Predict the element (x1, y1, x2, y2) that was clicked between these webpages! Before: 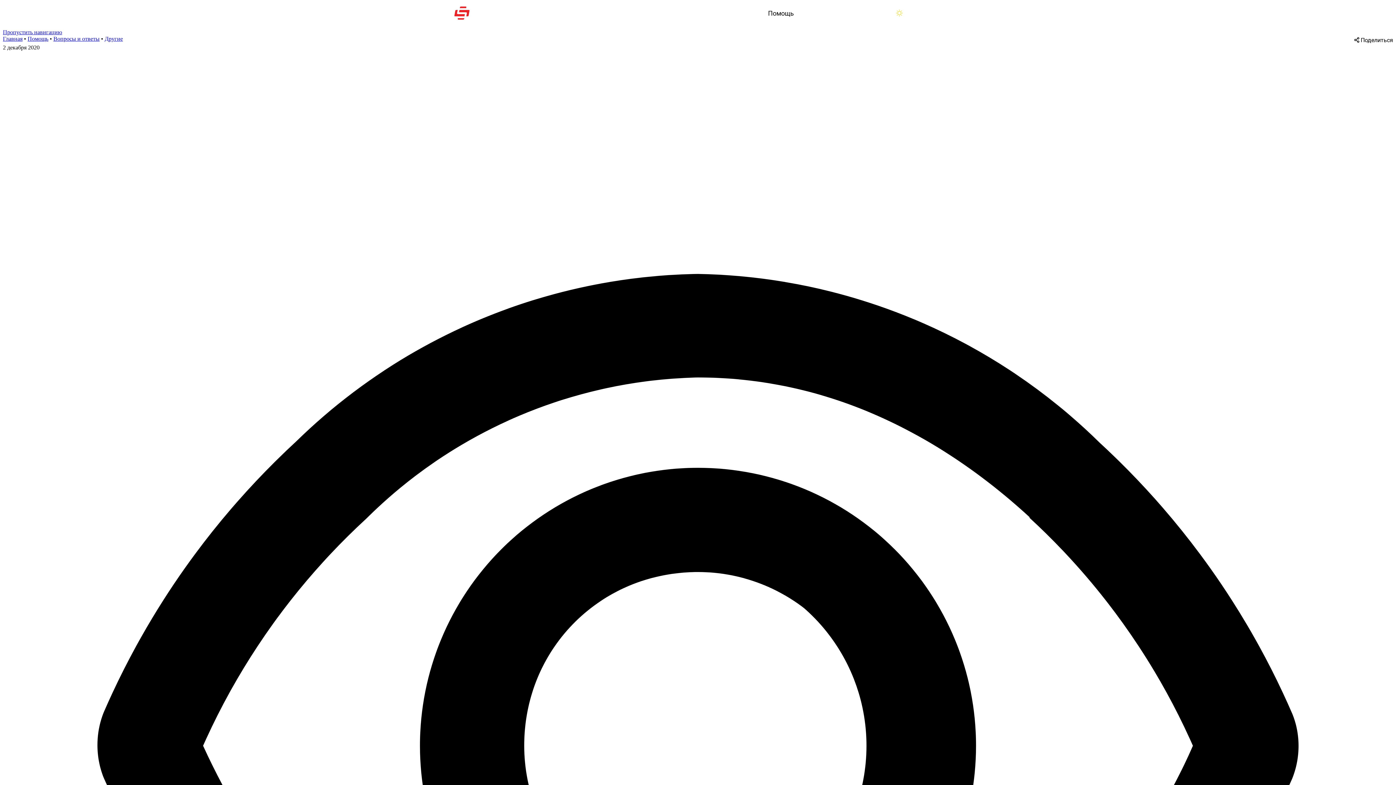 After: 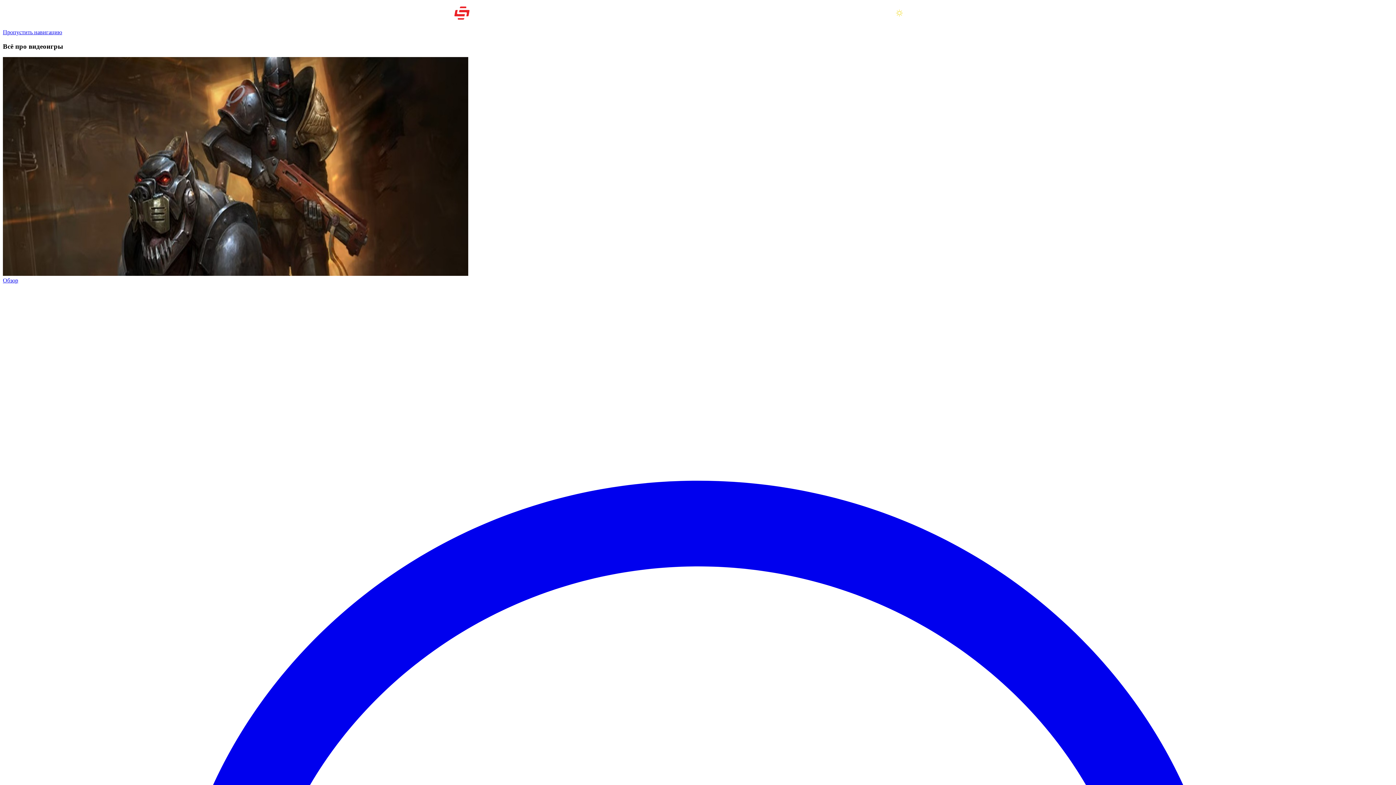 Action: bbox: (2, 35, 22, 41) label: Главная